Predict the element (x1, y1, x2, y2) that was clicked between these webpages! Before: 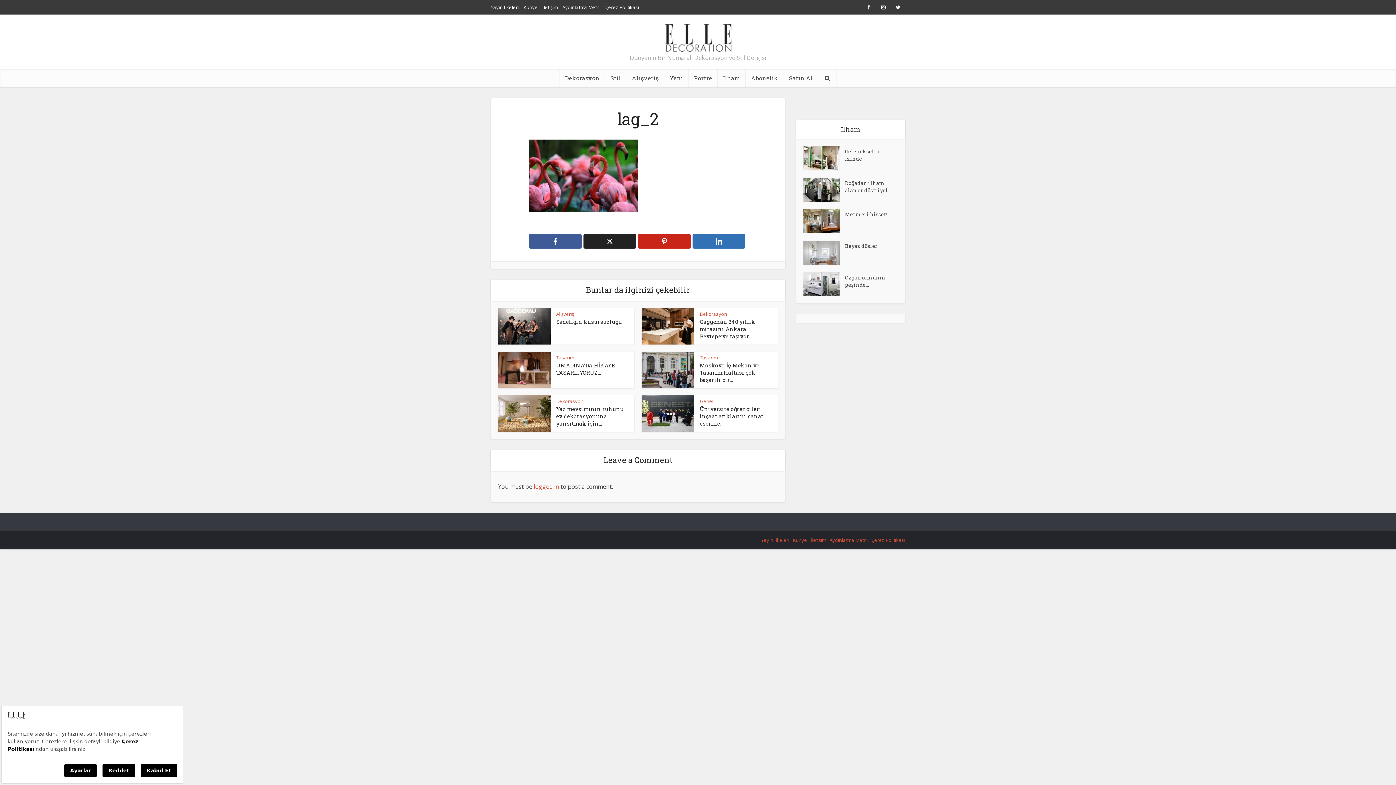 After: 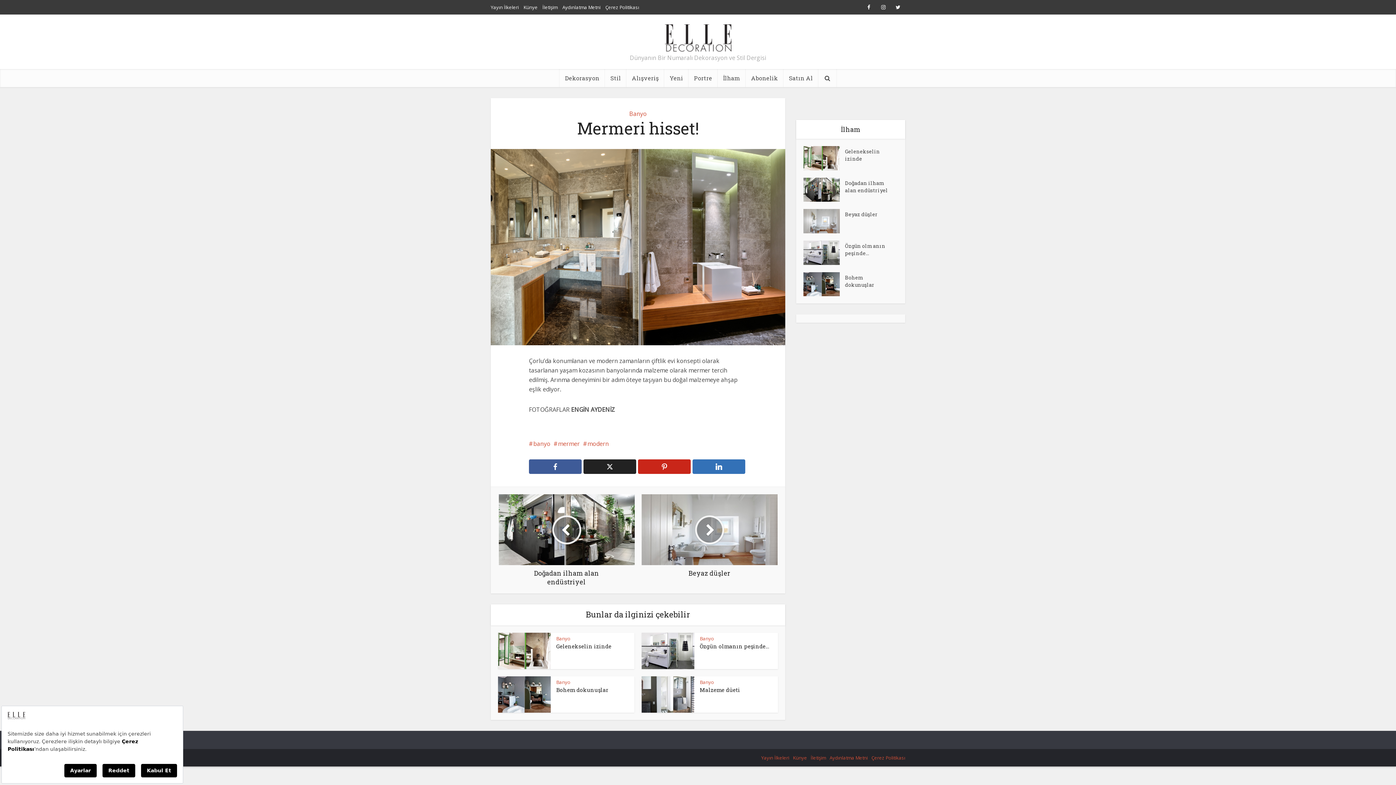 Action: bbox: (803, 209, 845, 233)